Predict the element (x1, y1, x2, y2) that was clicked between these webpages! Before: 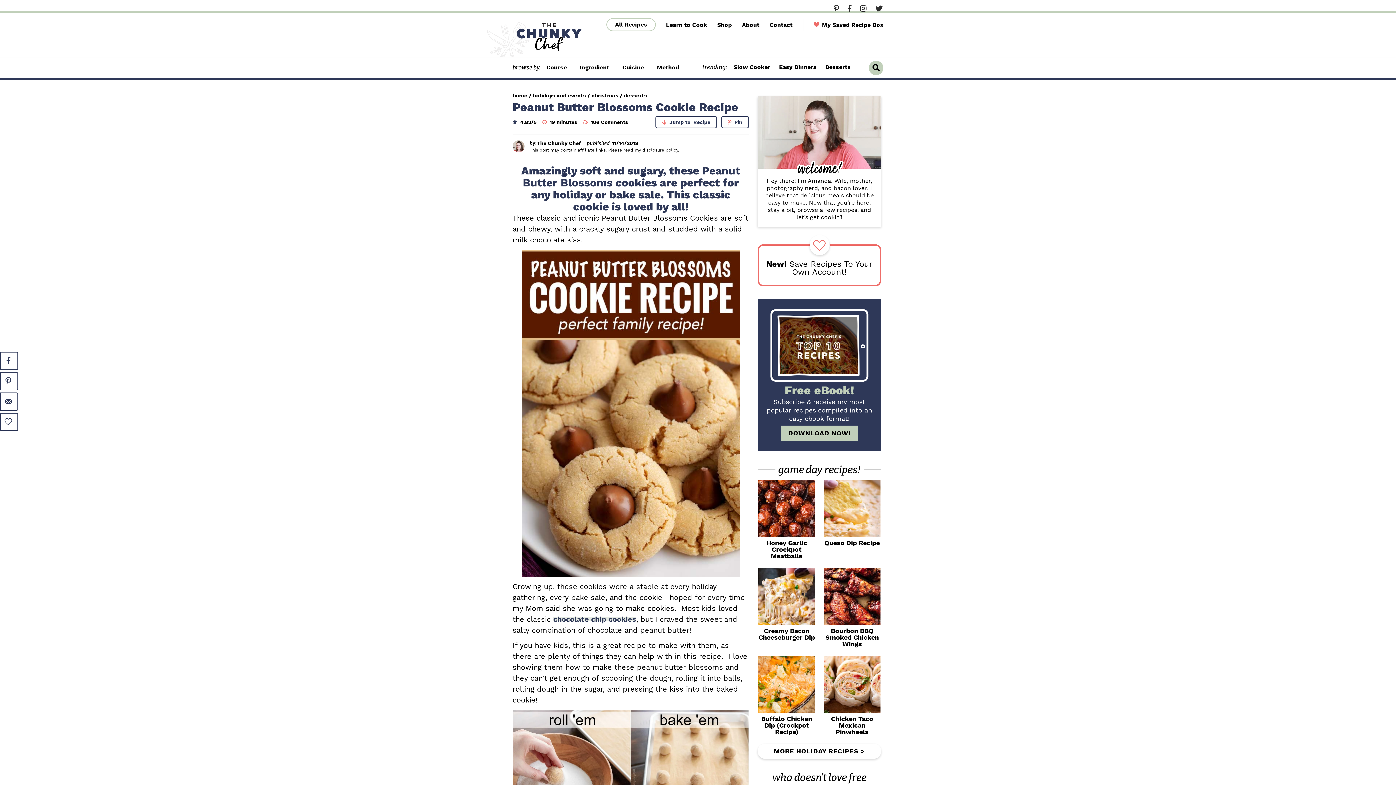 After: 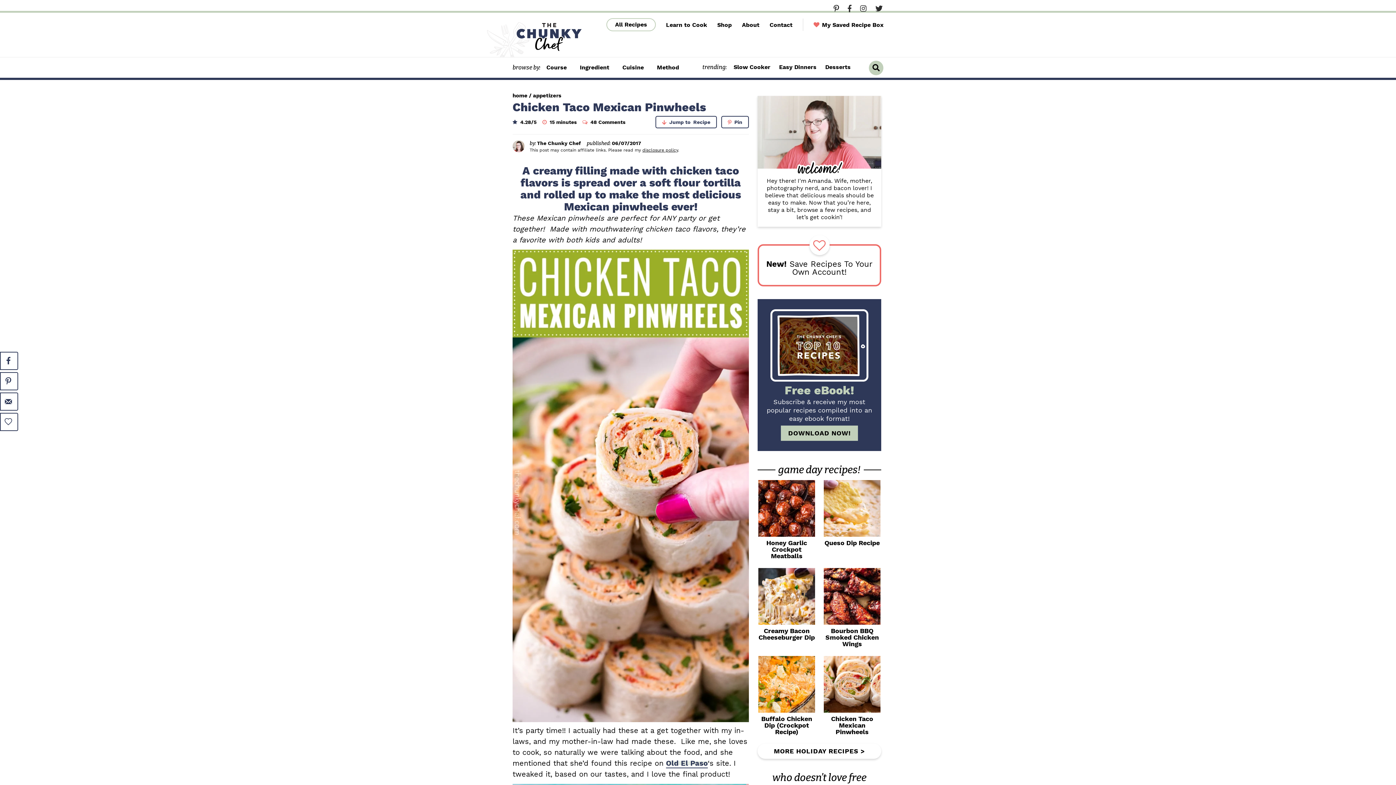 Action: bbox: (831, 715, 873, 736) label: Chicken Taco Mexican Pinwheels